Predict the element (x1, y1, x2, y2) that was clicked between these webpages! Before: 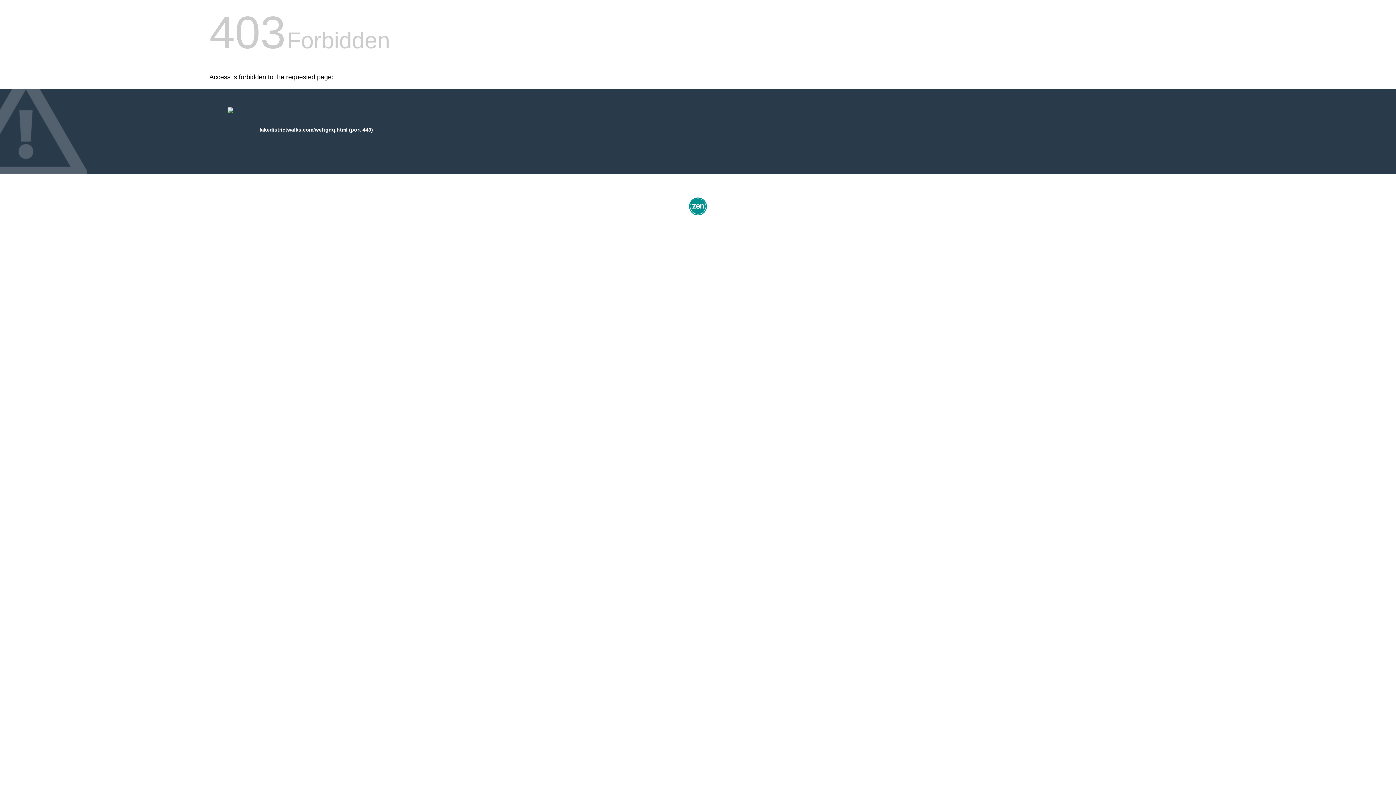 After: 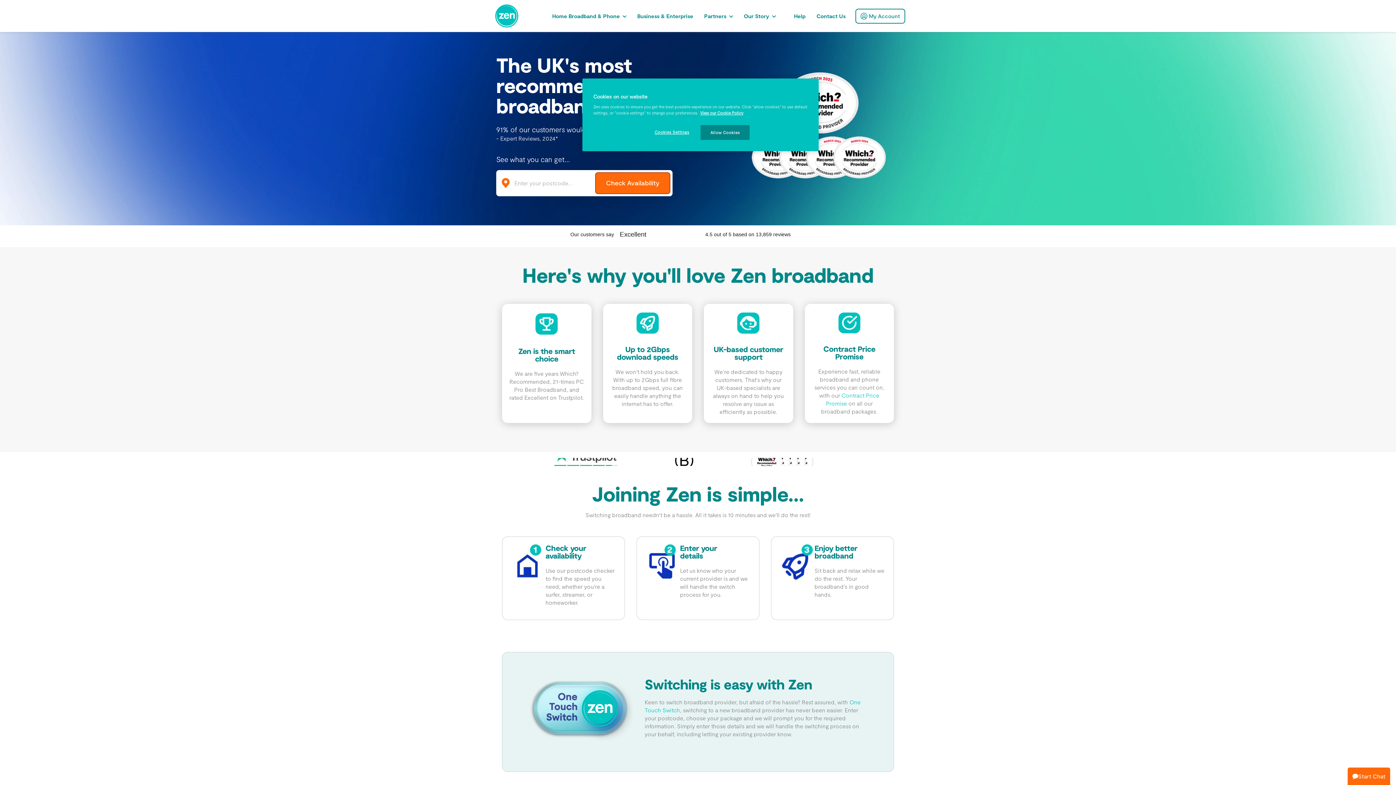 Action: bbox: (687, 212, 709, 218)